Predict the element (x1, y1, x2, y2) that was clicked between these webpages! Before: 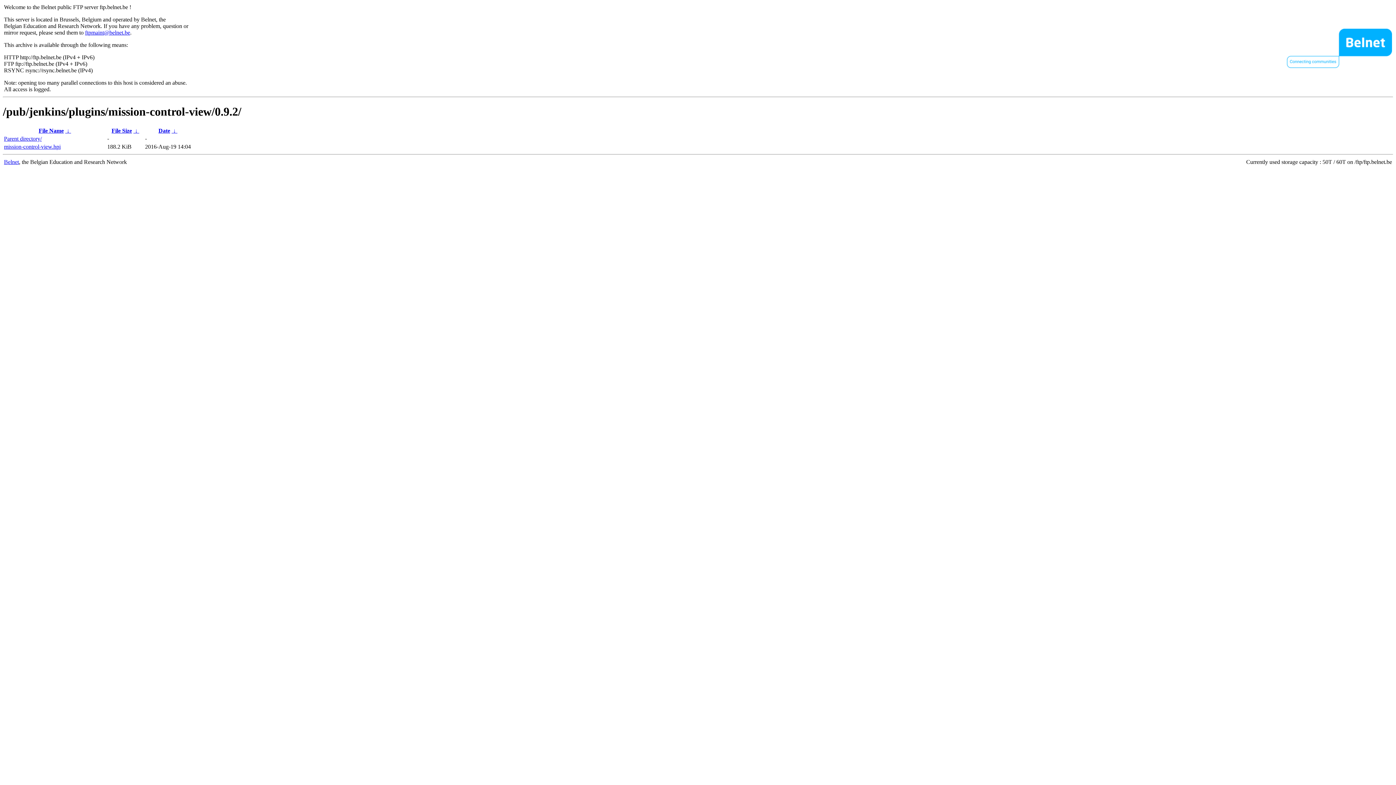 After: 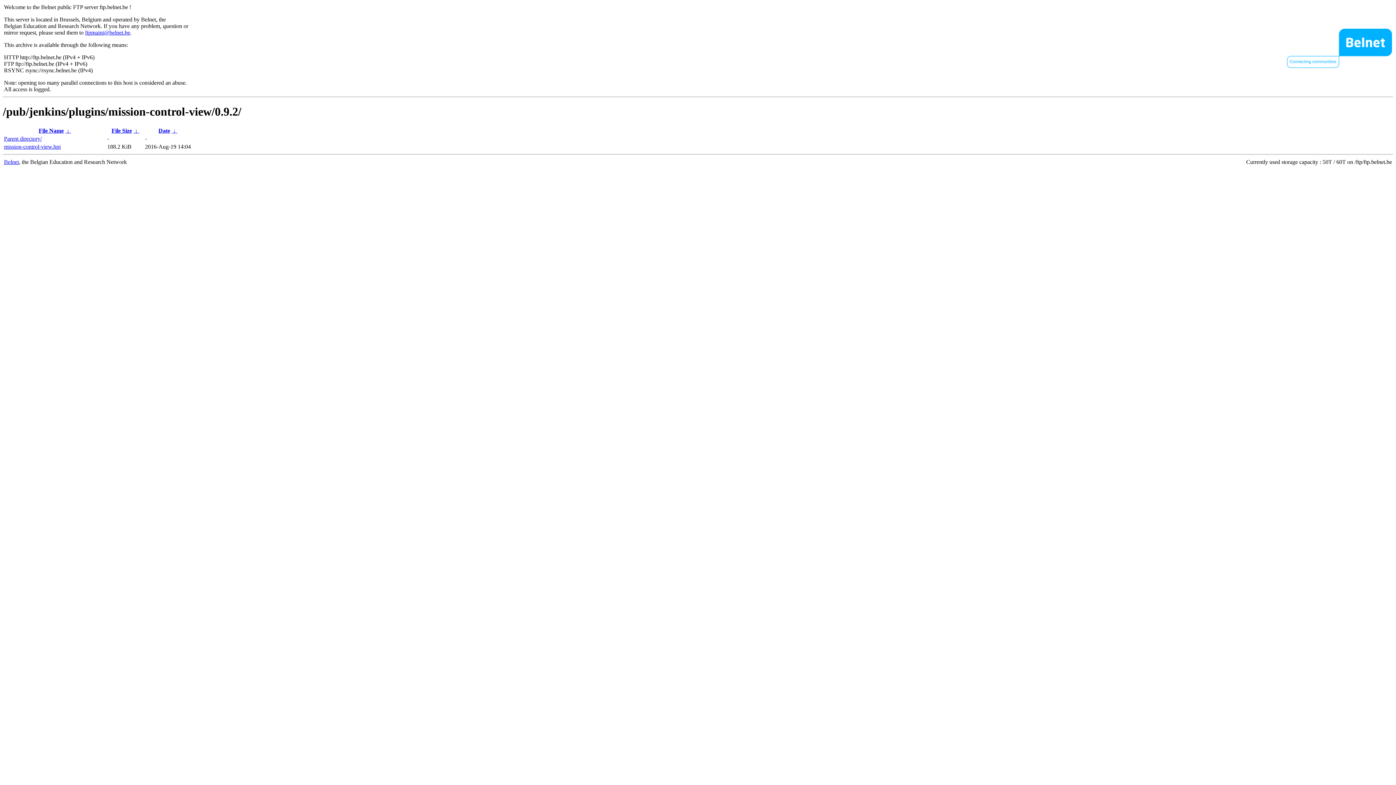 Action: label: File Size bbox: (111, 127, 132, 133)